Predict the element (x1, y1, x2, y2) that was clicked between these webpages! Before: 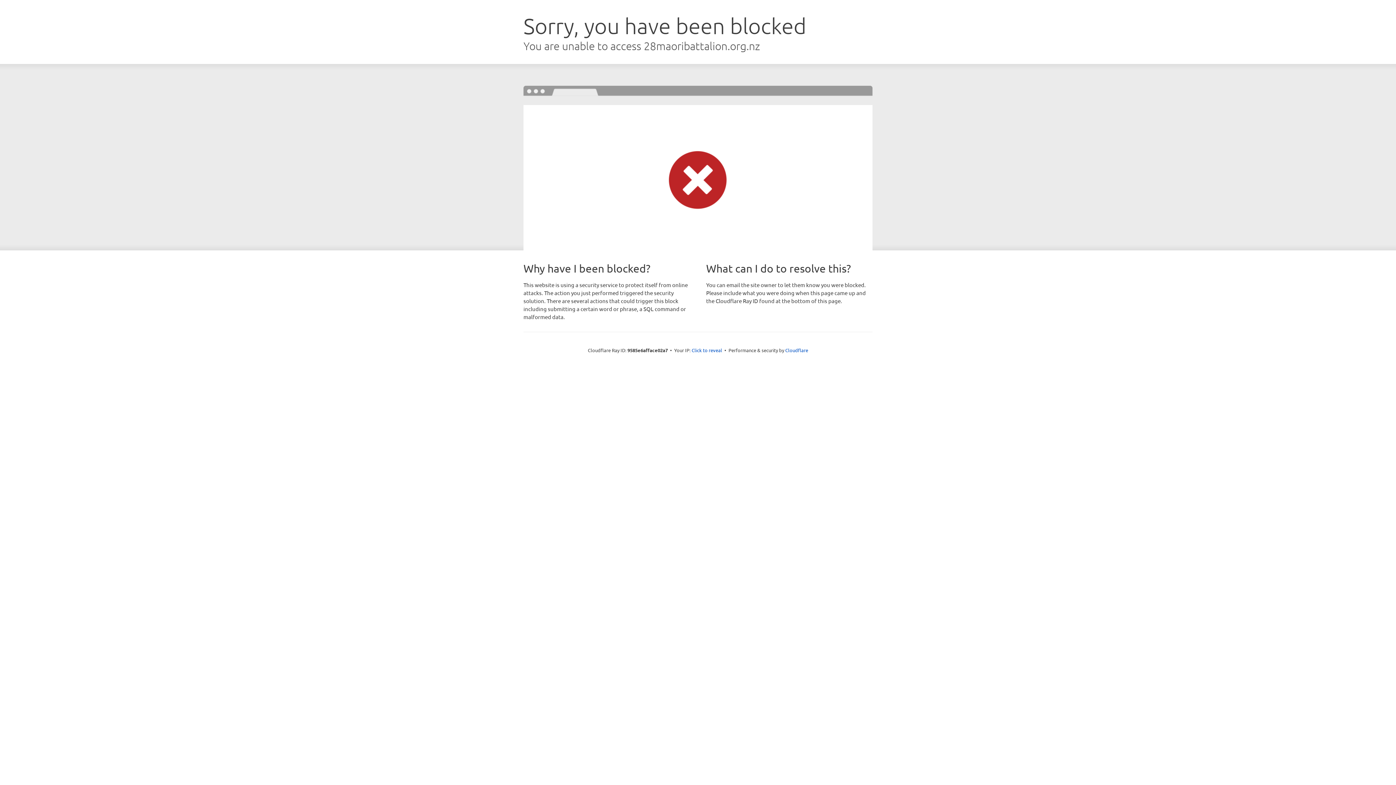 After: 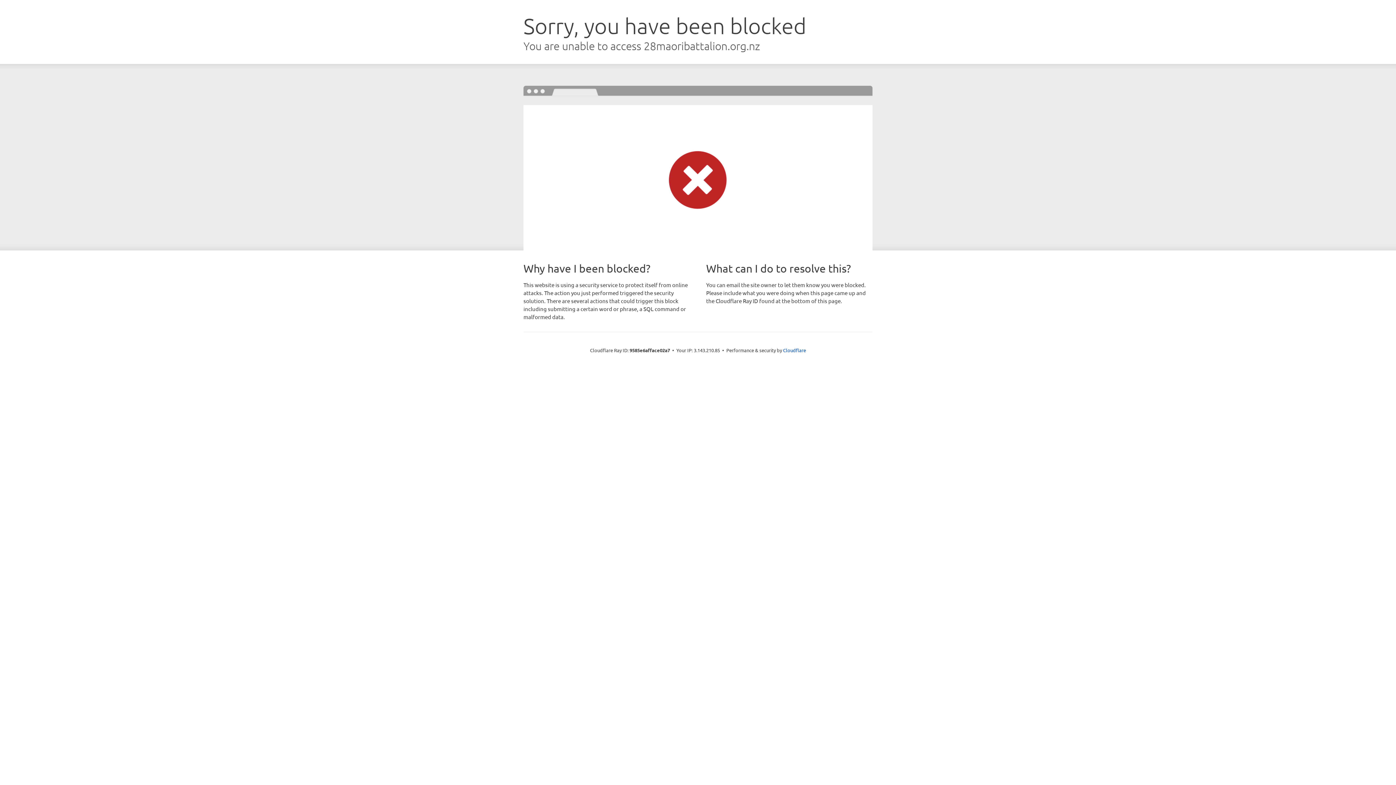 Action: bbox: (691, 346, 722, 353) label: Click to reveal